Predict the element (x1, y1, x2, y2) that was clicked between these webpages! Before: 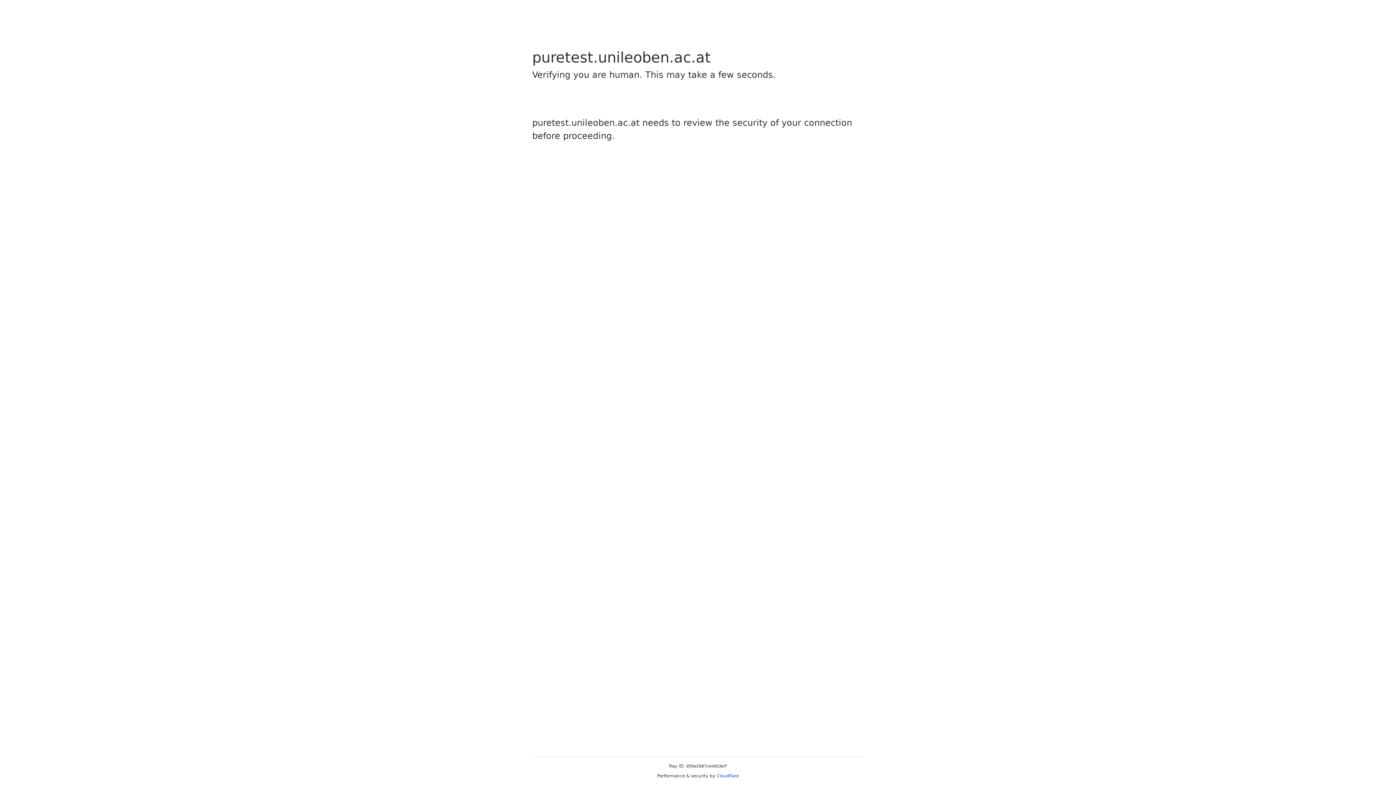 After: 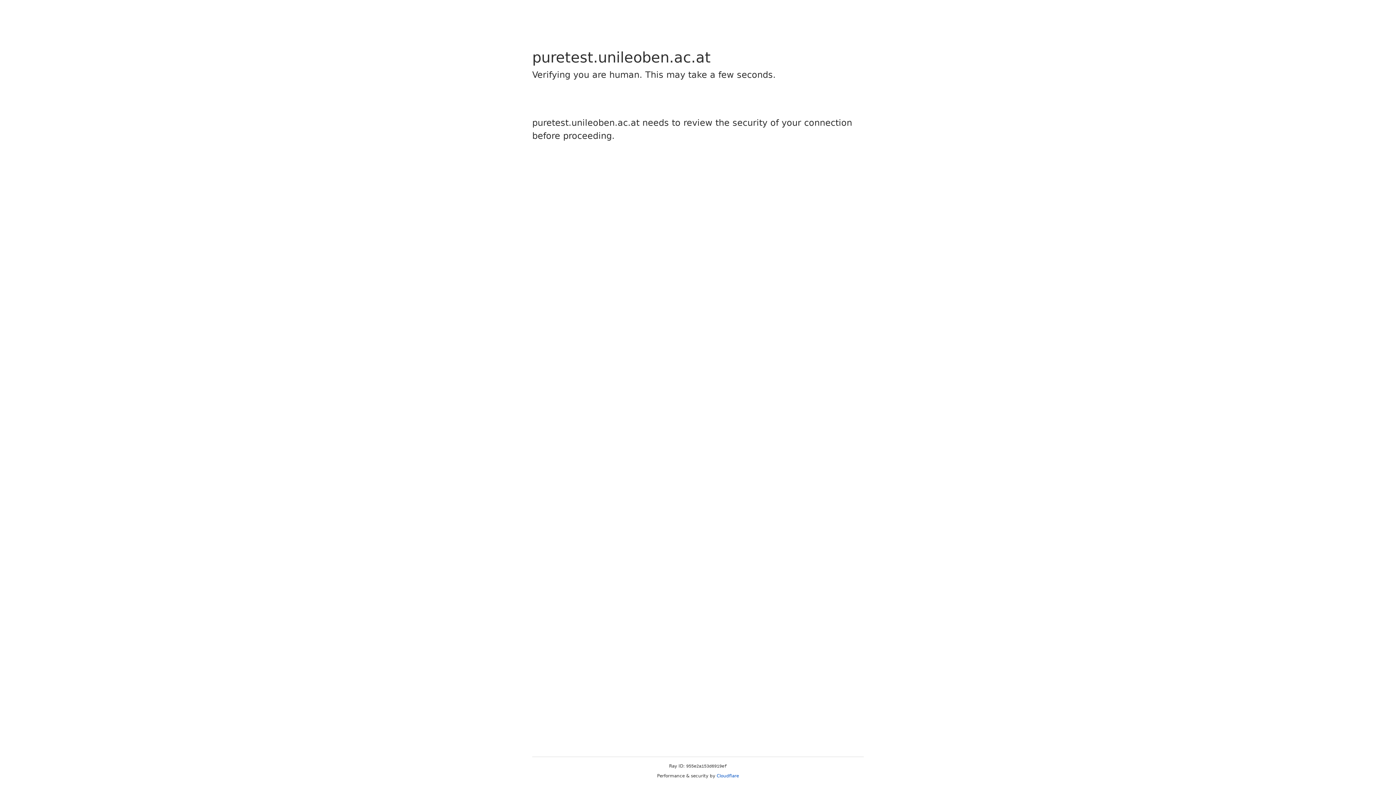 Action: label: Cloudflare bbox: (716, 773, 739, 778)